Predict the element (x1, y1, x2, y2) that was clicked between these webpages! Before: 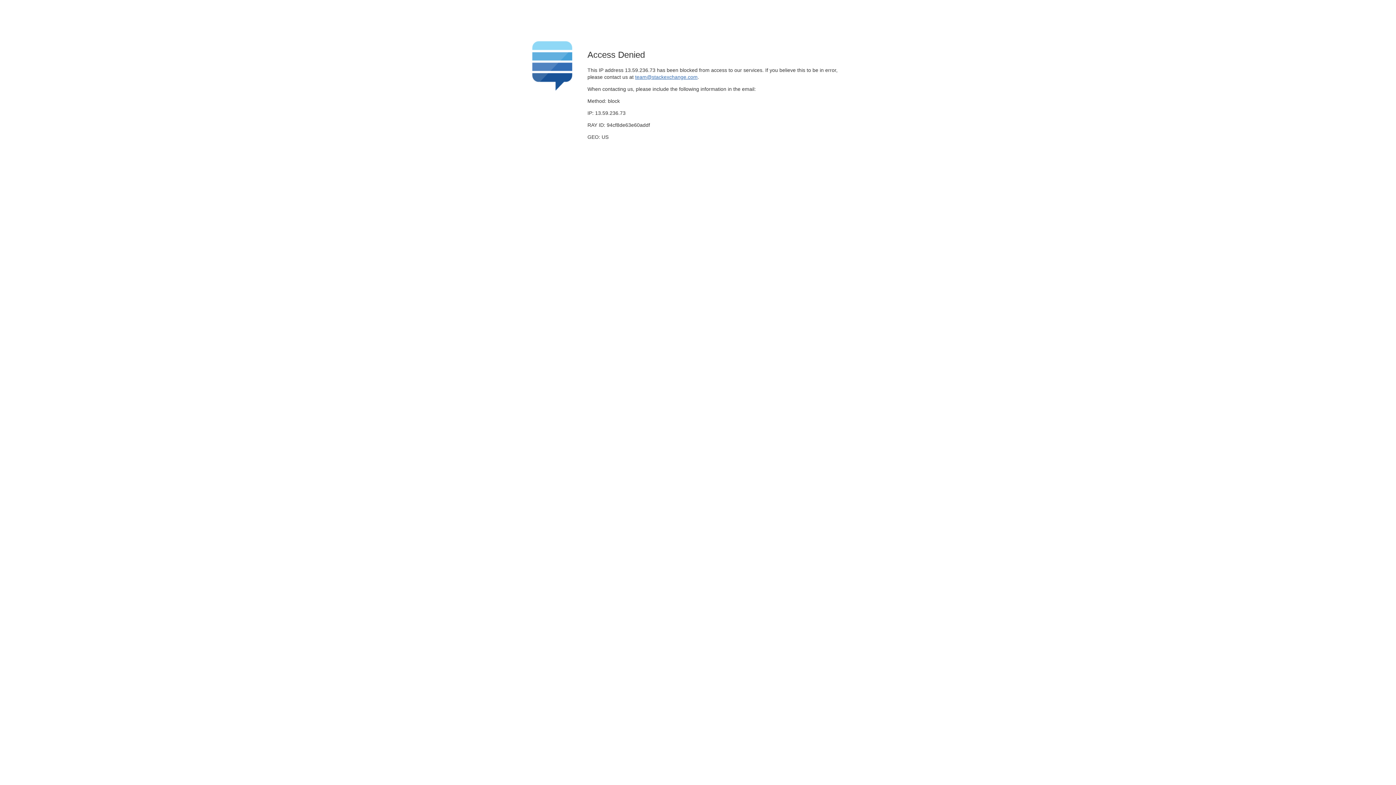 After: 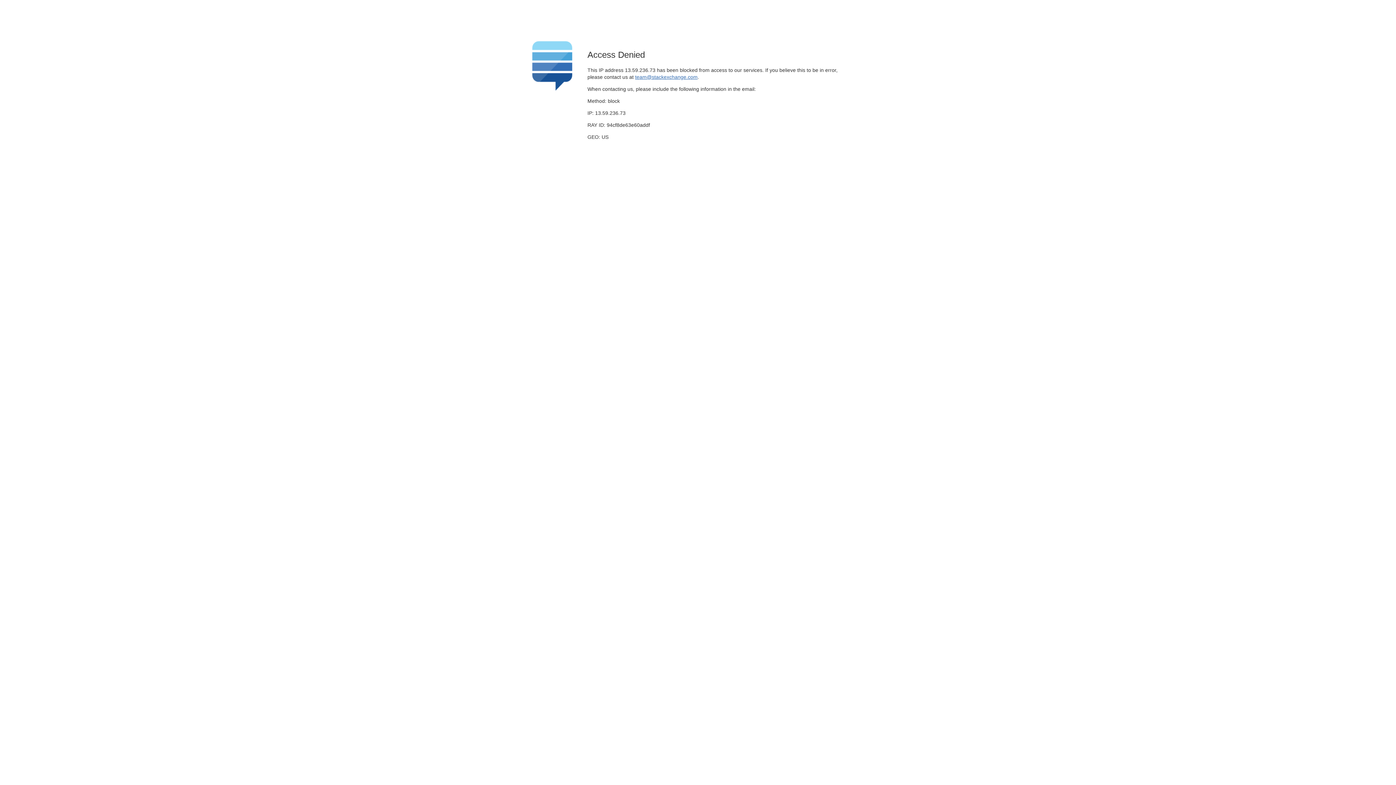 Action: bbox: (635, 74, 697, 79) label: team@stackexchange.com